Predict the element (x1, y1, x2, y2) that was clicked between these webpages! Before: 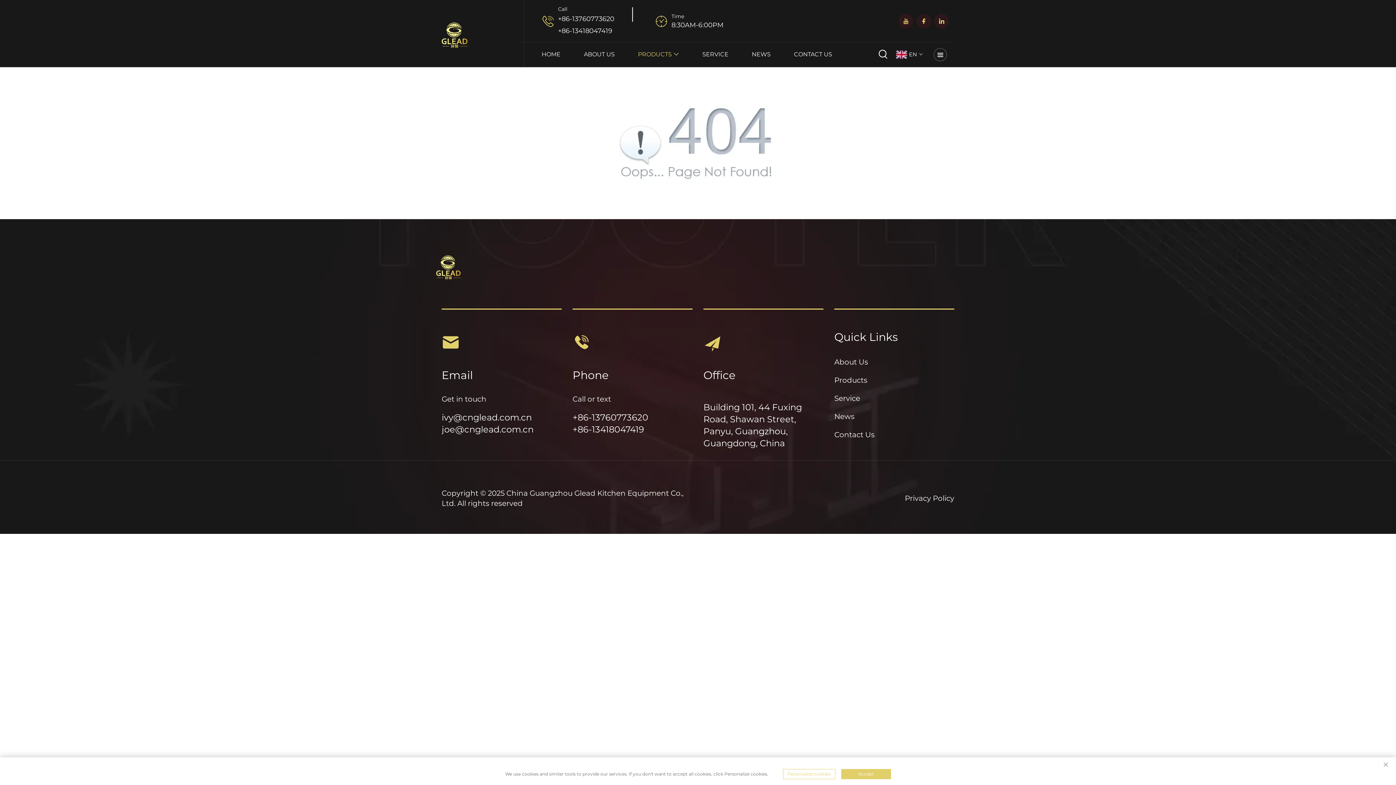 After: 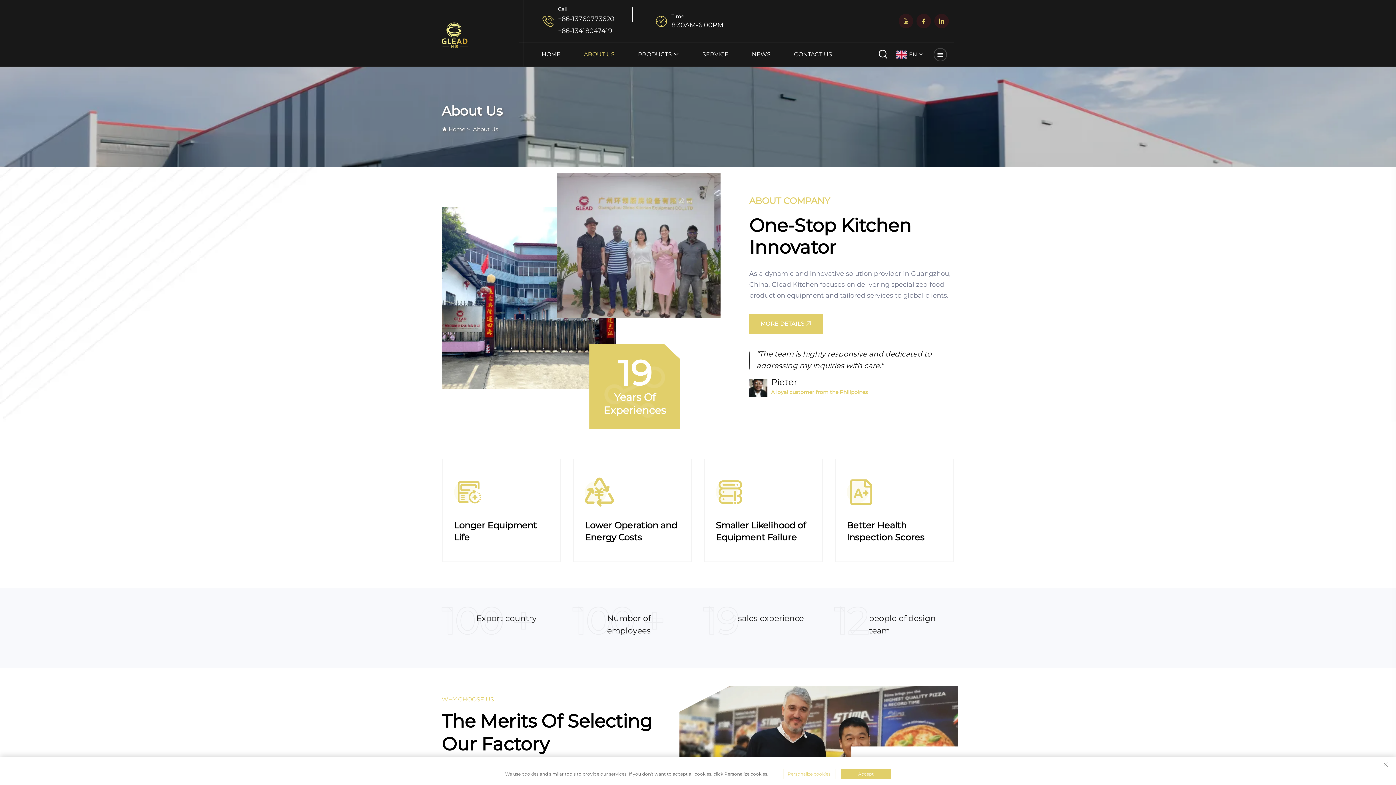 Action: bbox: (584, 42, 614, 66) label: About Us